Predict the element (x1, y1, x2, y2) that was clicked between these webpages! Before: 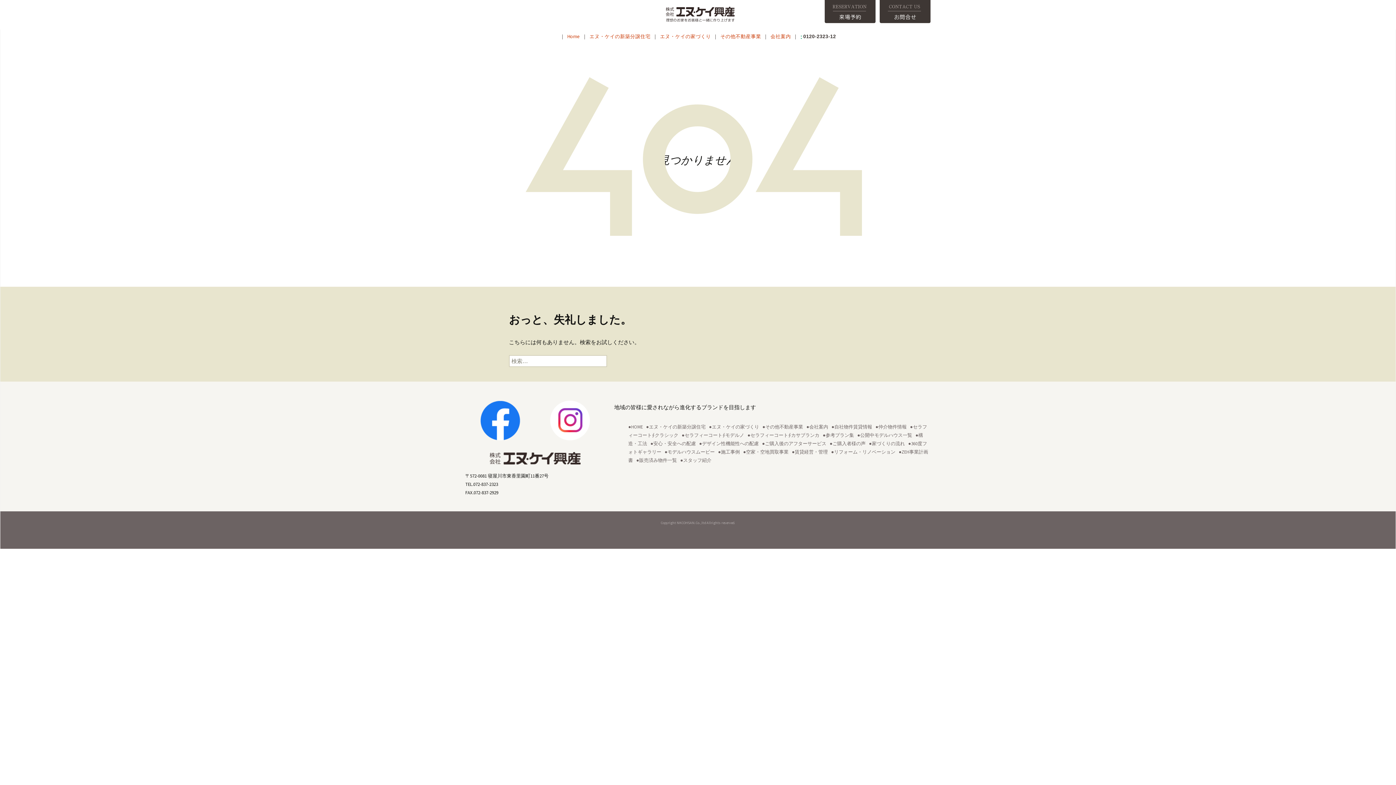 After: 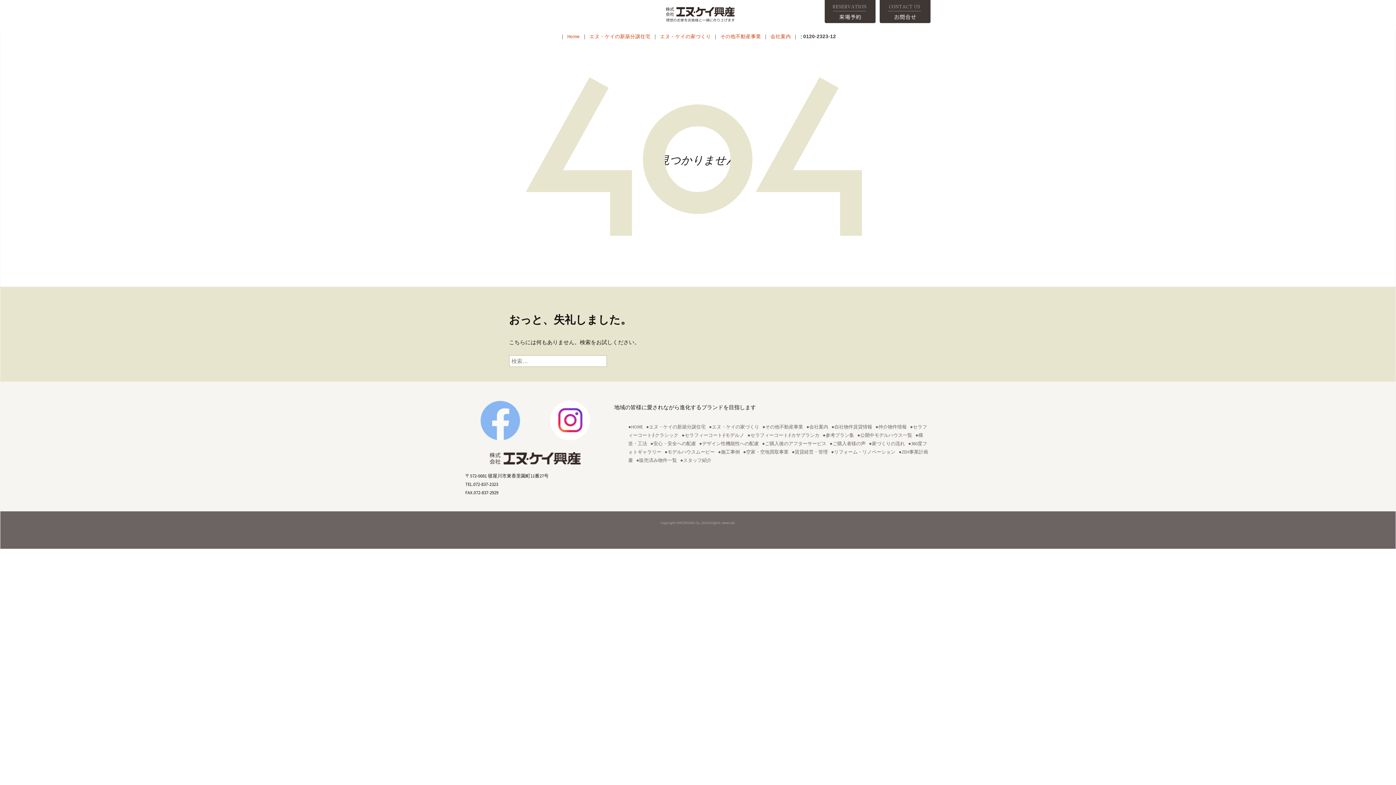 Action: bbox: (475, 416, 524, 423)